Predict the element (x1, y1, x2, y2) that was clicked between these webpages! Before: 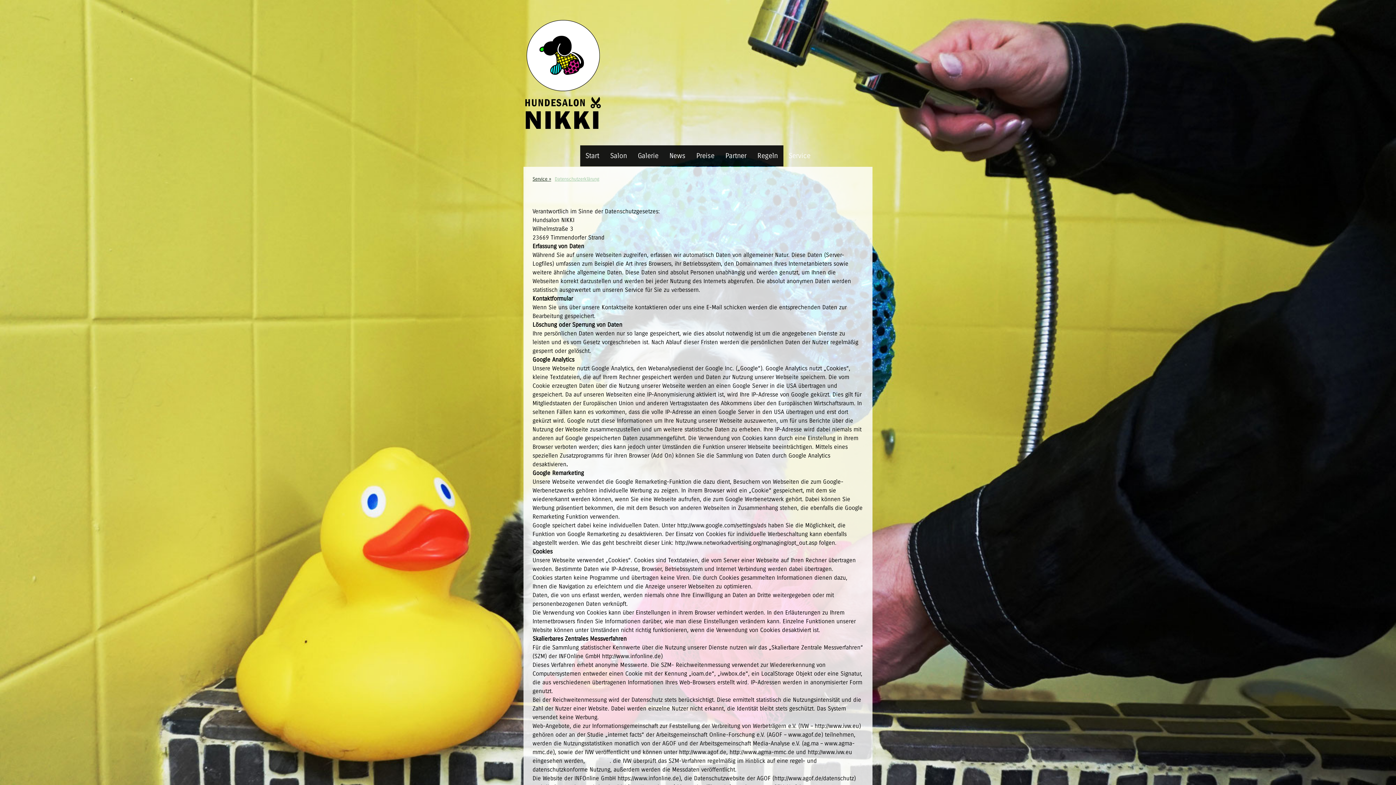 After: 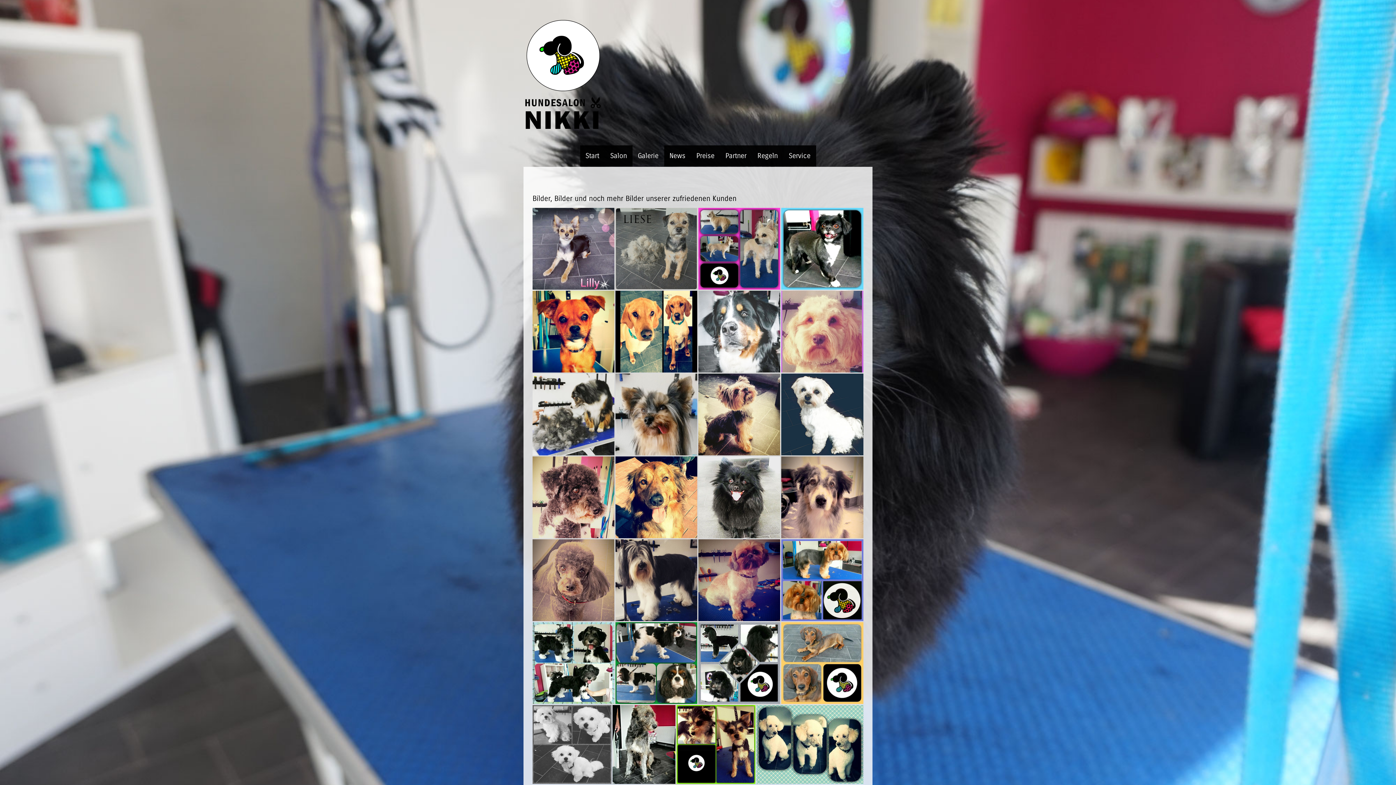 Action: label: Galerie bbox: (632, 145, 664, 166)